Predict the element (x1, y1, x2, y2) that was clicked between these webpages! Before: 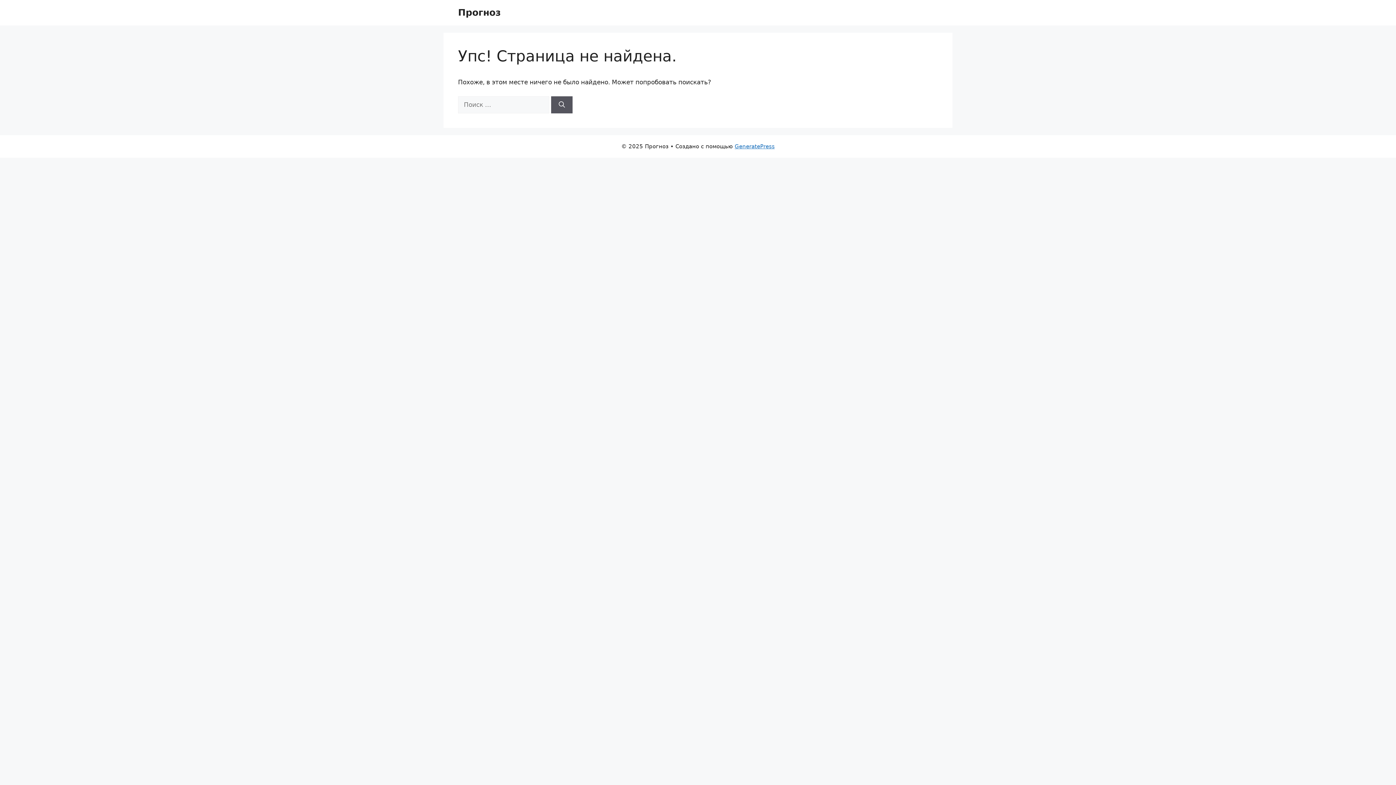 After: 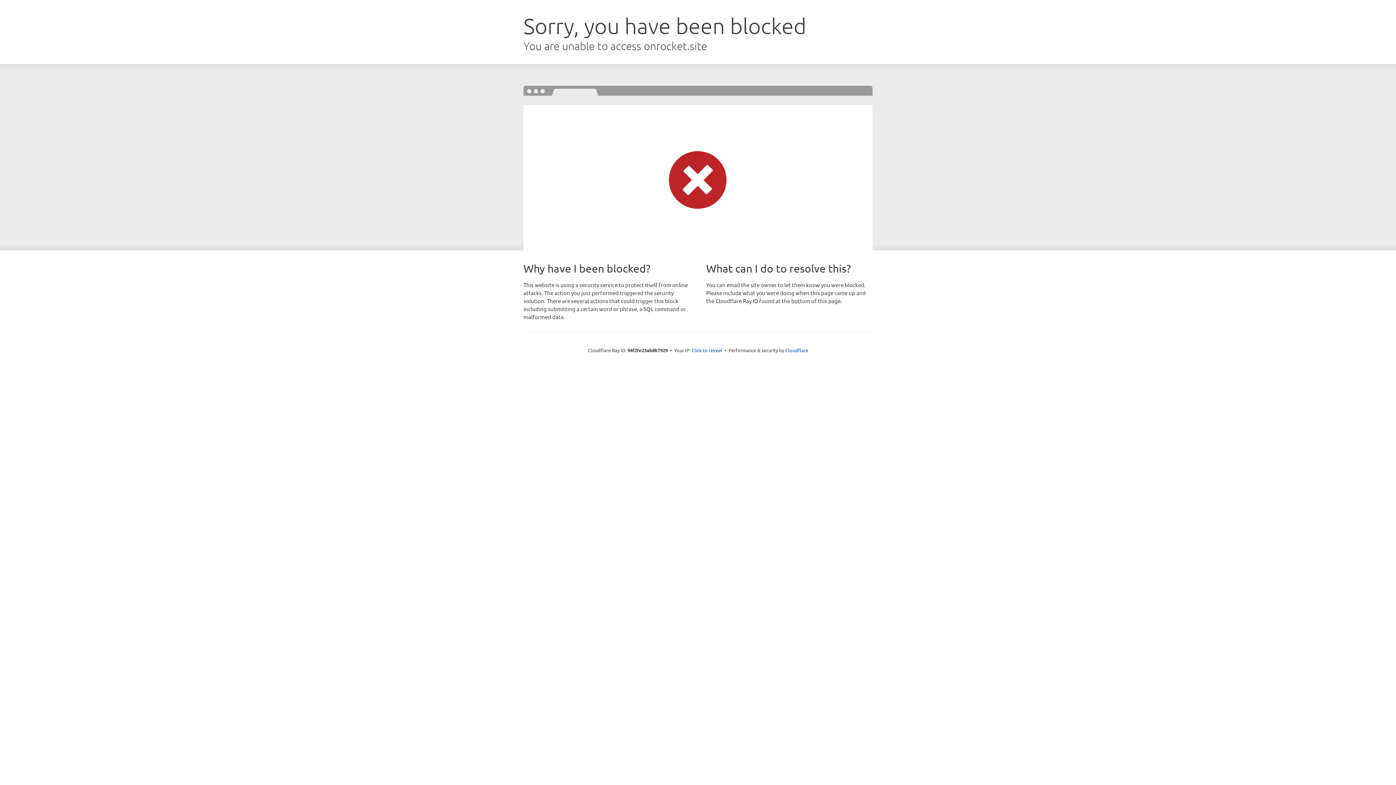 Action: label: GeneratePress bbox: (734, 143, 774, 149)